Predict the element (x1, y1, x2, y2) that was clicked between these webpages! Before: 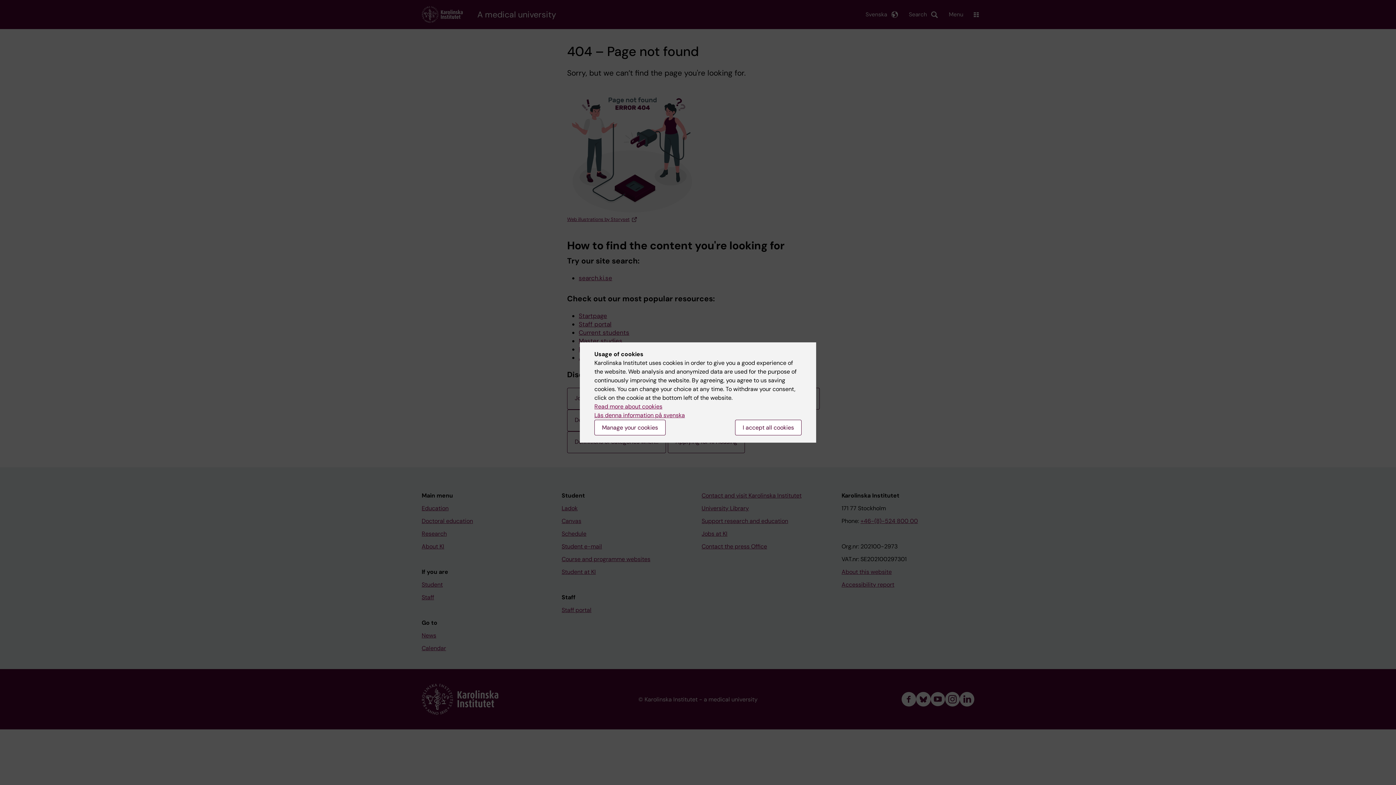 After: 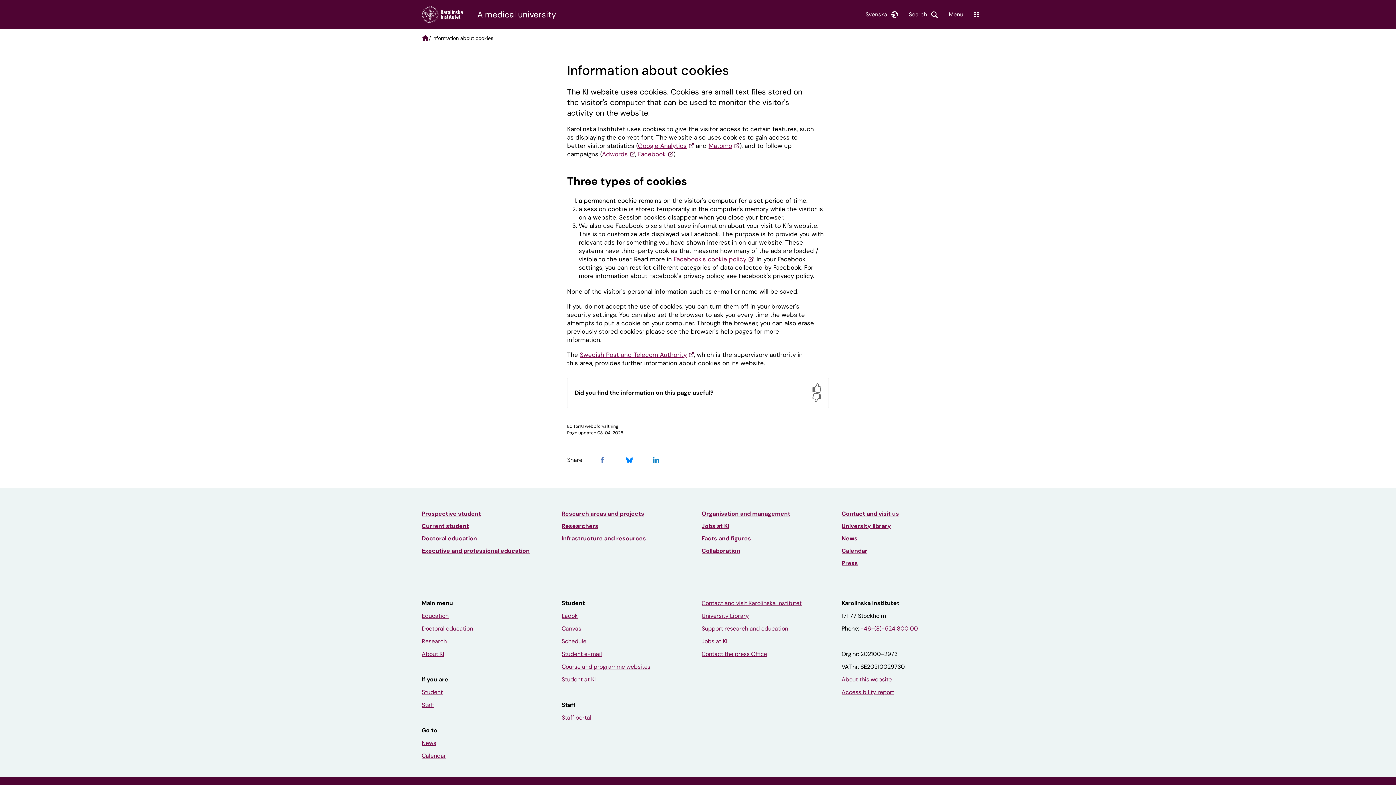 Action: label: Read more about cookies bbox: (594, 402, 662, 410)